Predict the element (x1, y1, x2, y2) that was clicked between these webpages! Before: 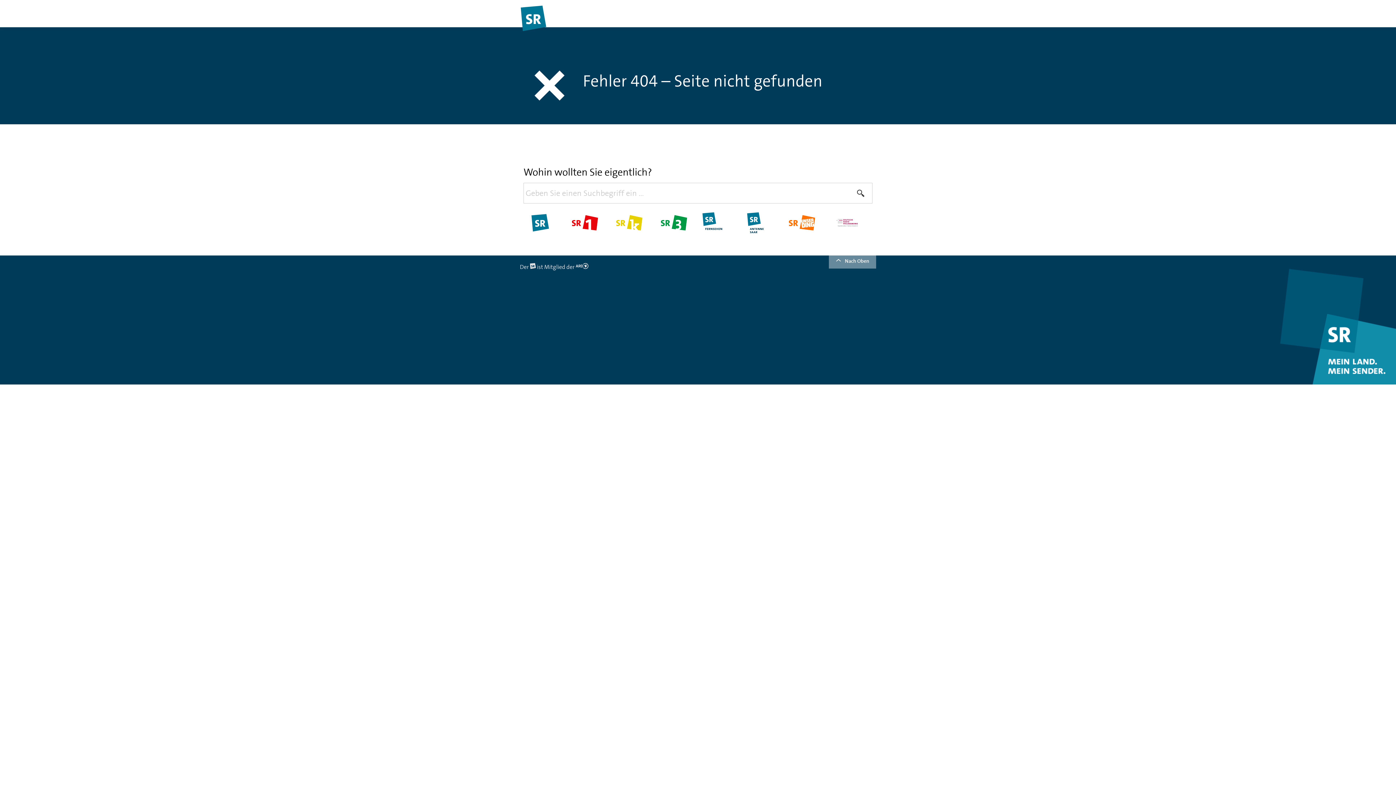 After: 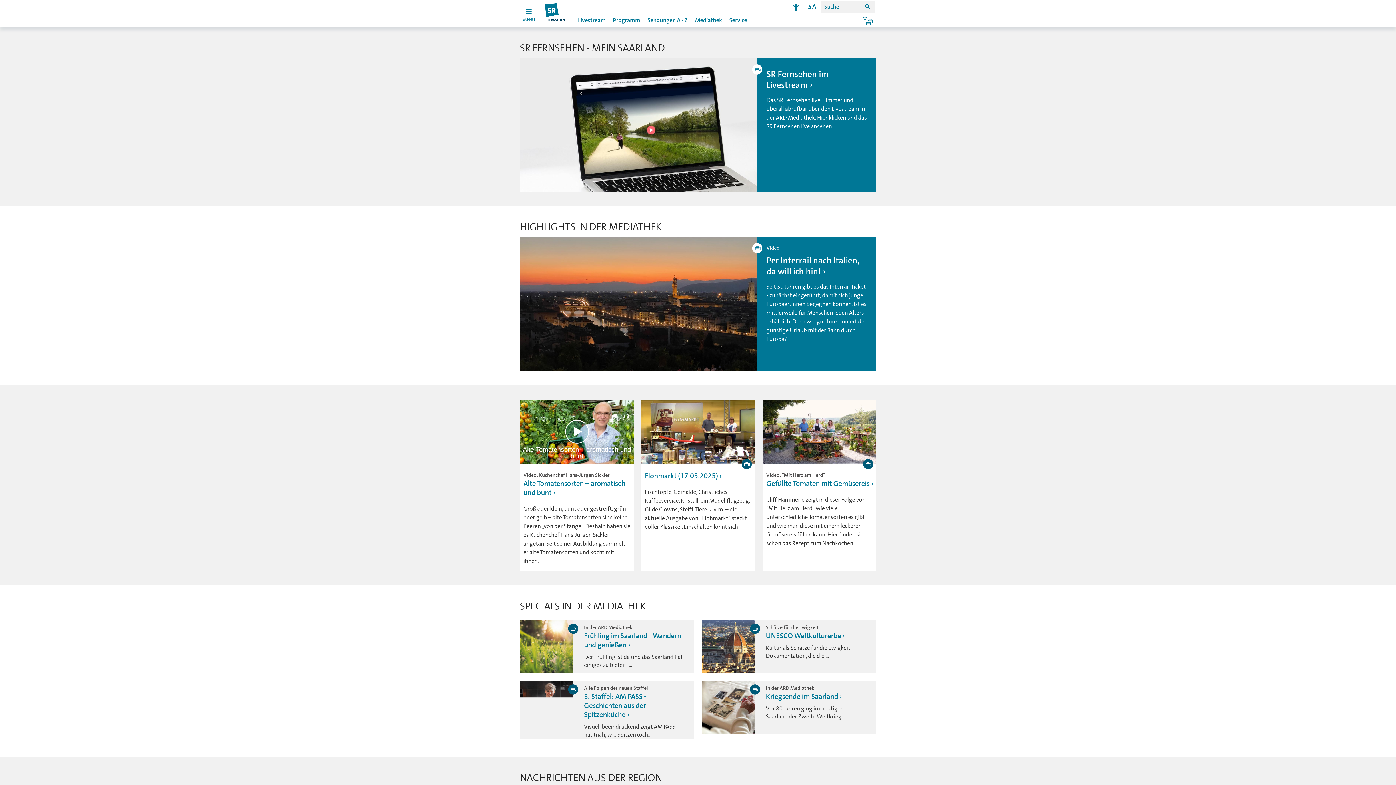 Action: bbox: (700, 218, 726, 226)